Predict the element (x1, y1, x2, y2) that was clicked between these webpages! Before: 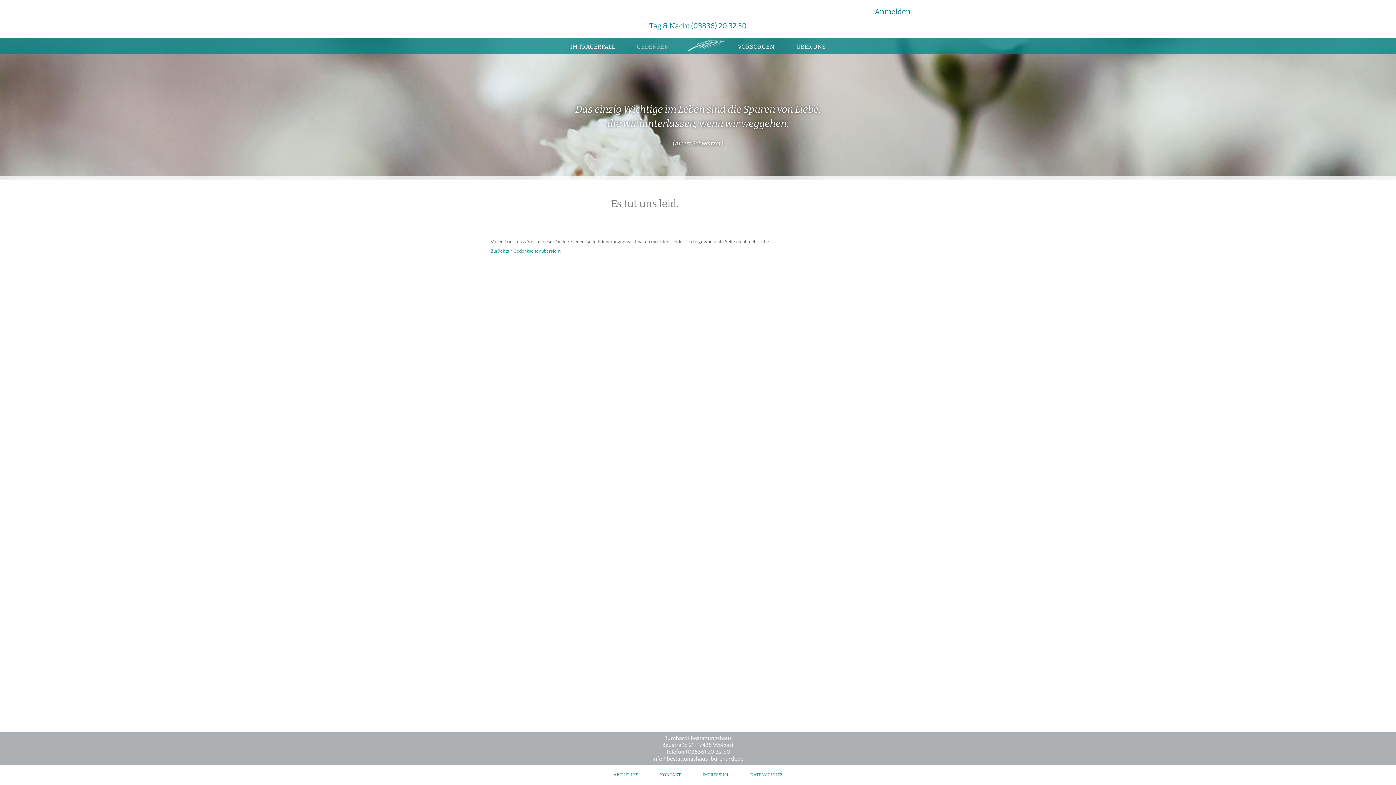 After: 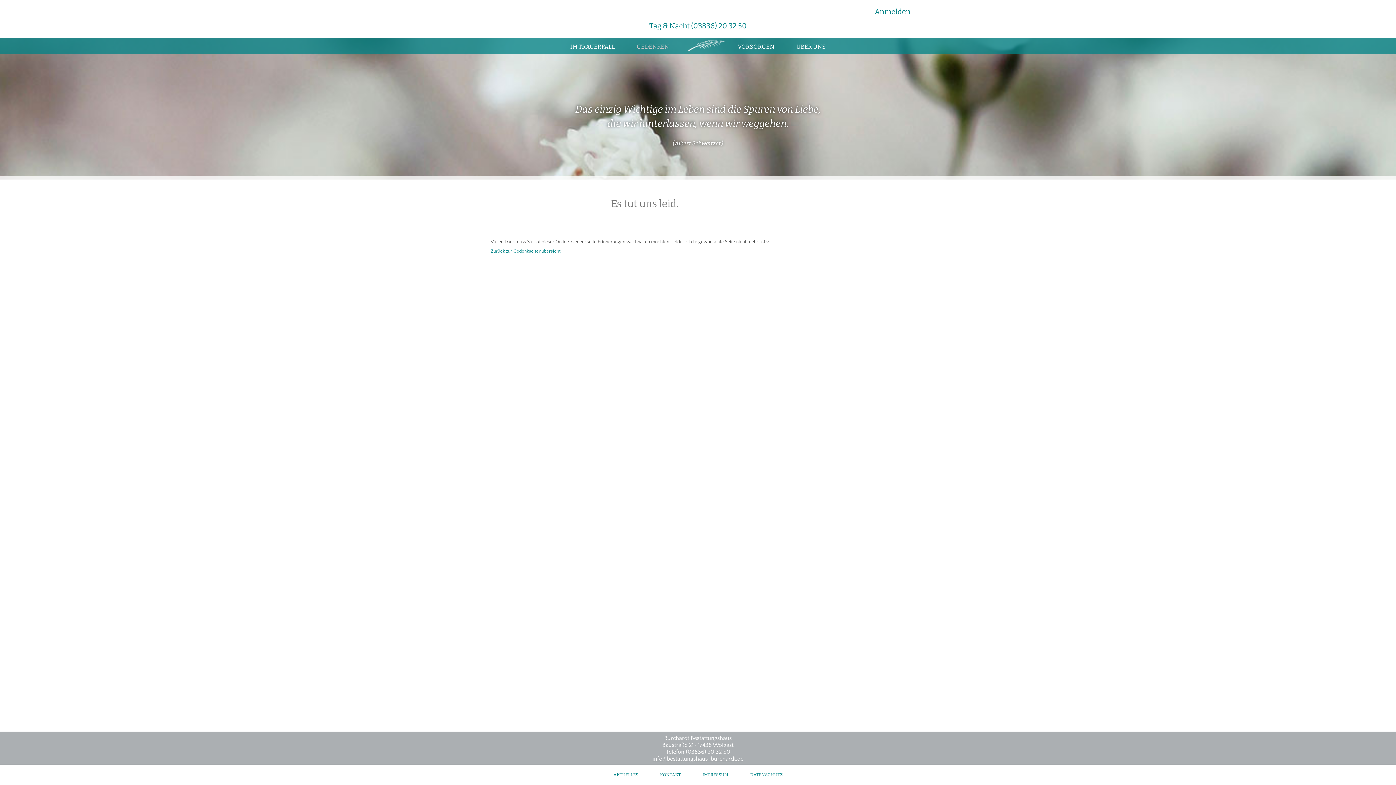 Action: label: info@bestattungshaus-burchardt.de bbox: (652, 756, 743, 762)